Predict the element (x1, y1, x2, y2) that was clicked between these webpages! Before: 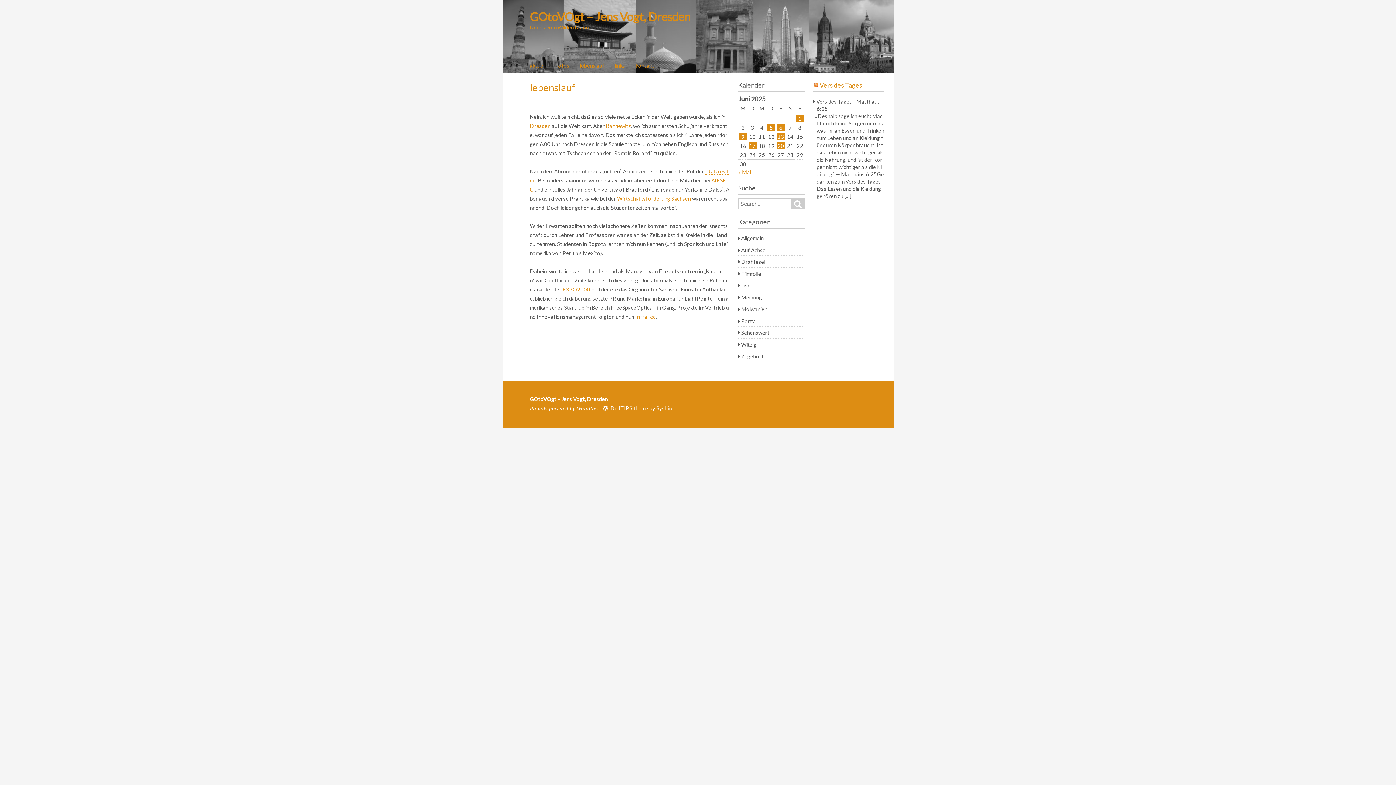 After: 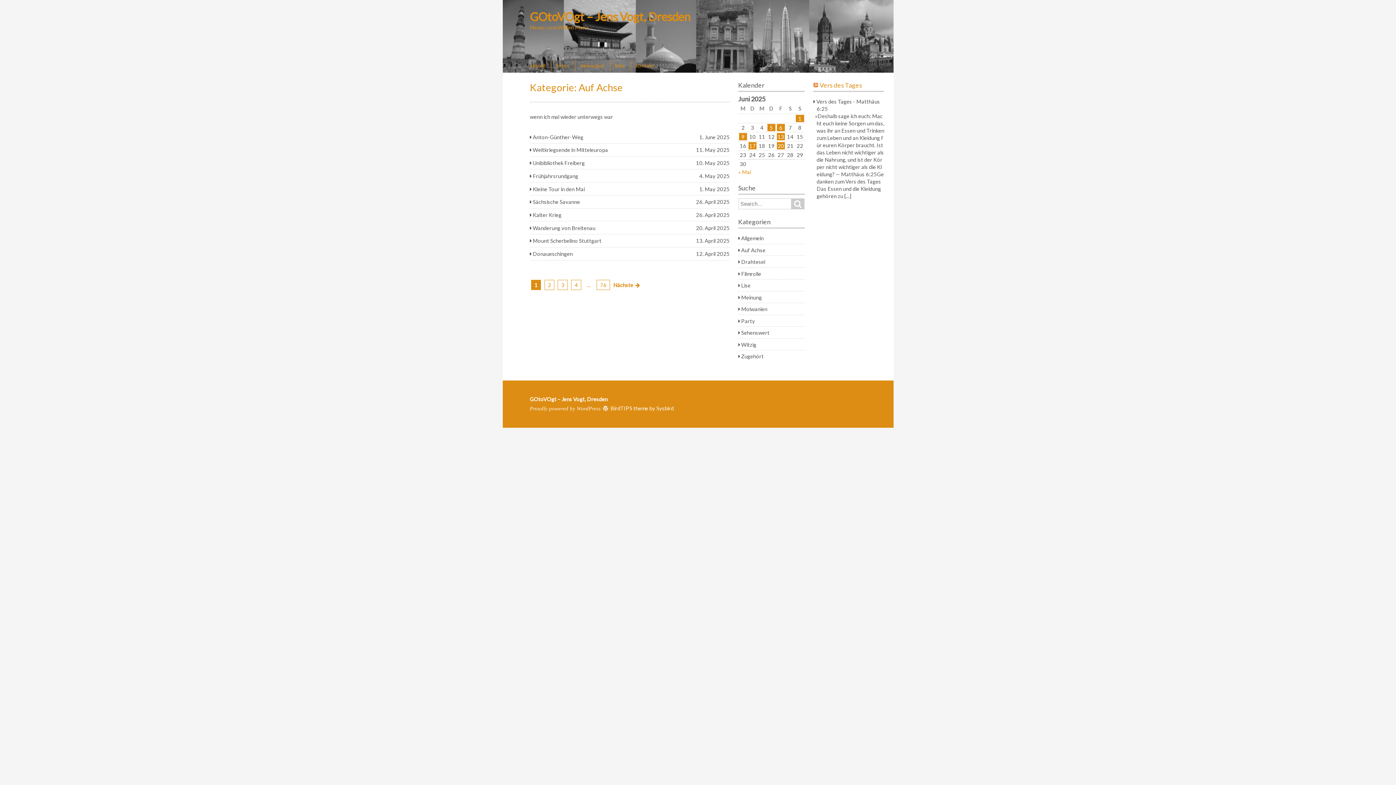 Action: bbox: (741, 246, 765, 253) label: Auf Achse